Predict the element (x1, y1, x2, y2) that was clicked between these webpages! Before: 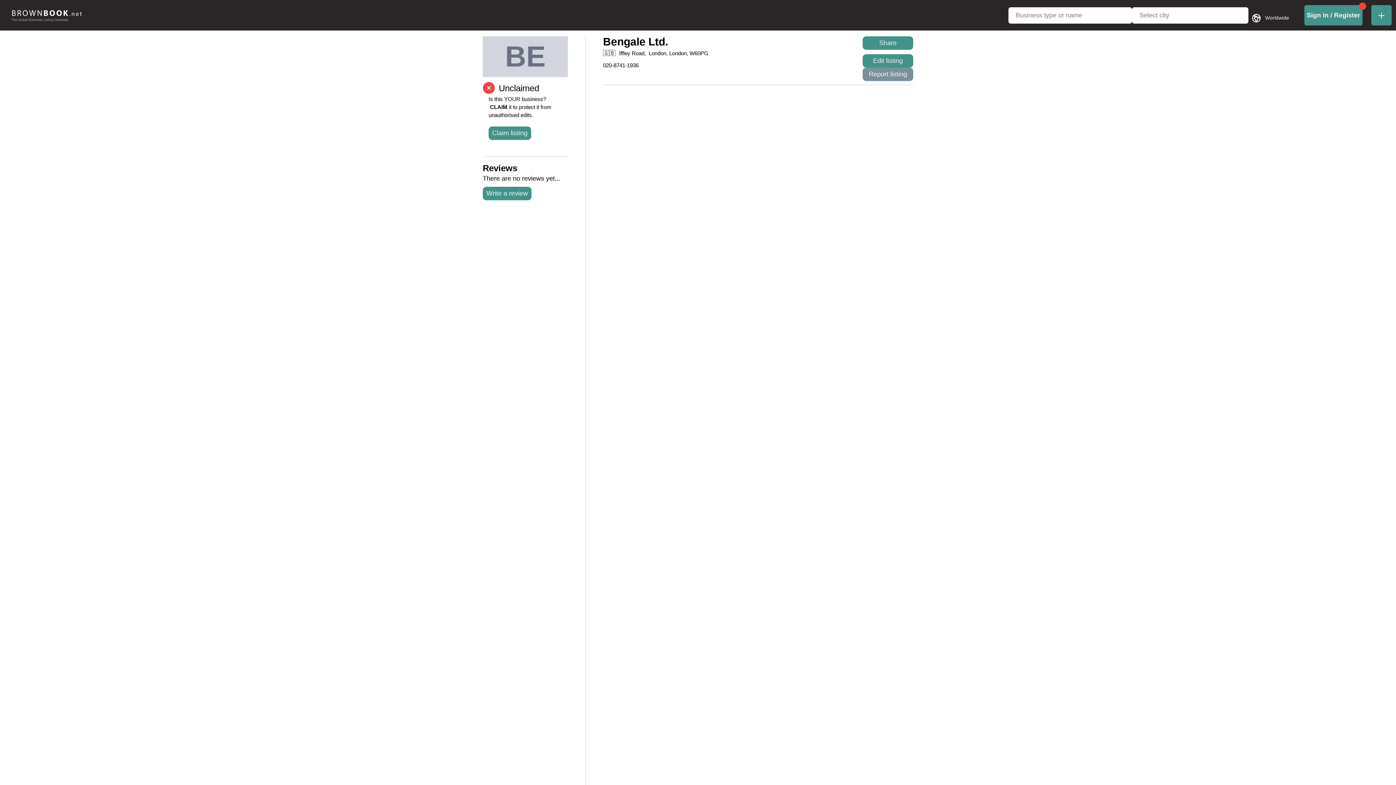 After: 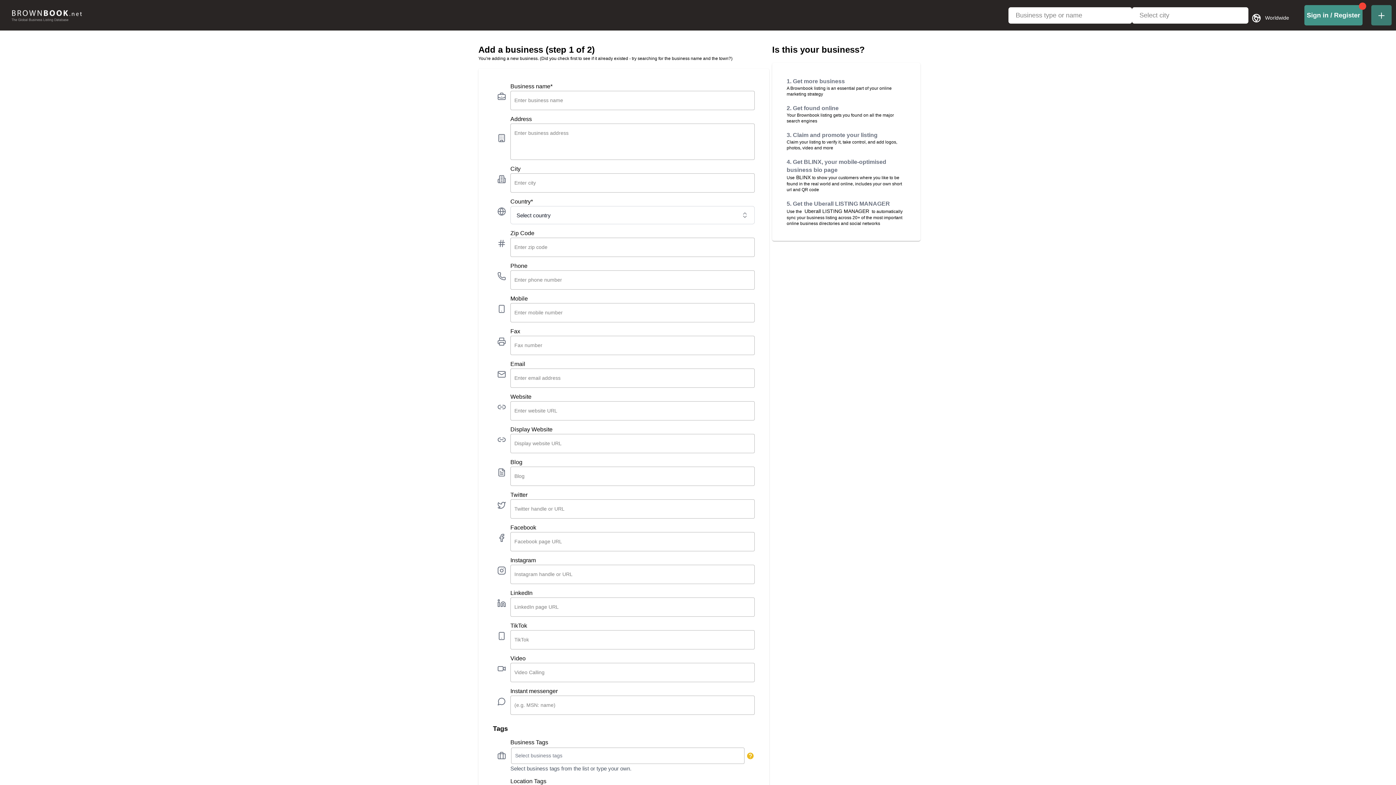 Action: label: Add new business bbox: (1367, 5, 1396, 25)